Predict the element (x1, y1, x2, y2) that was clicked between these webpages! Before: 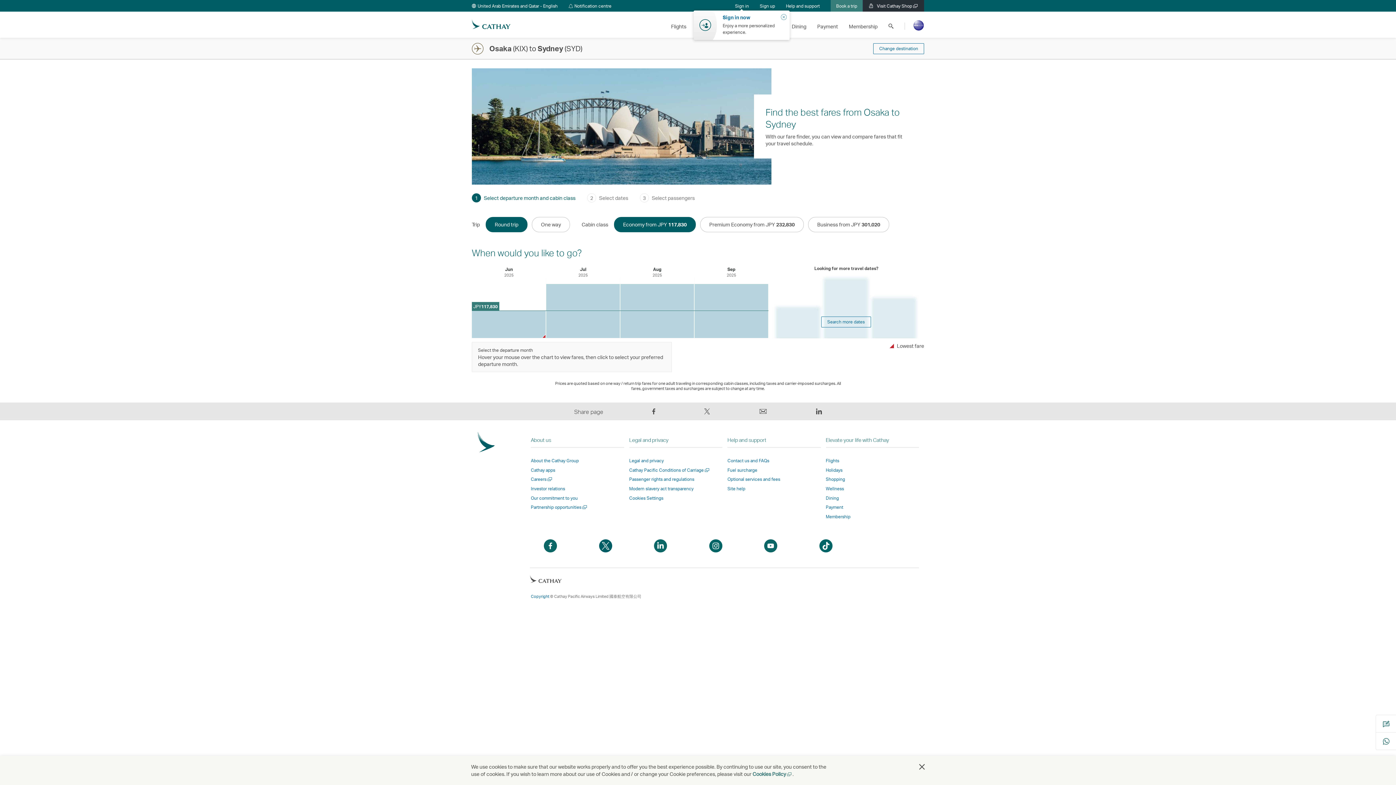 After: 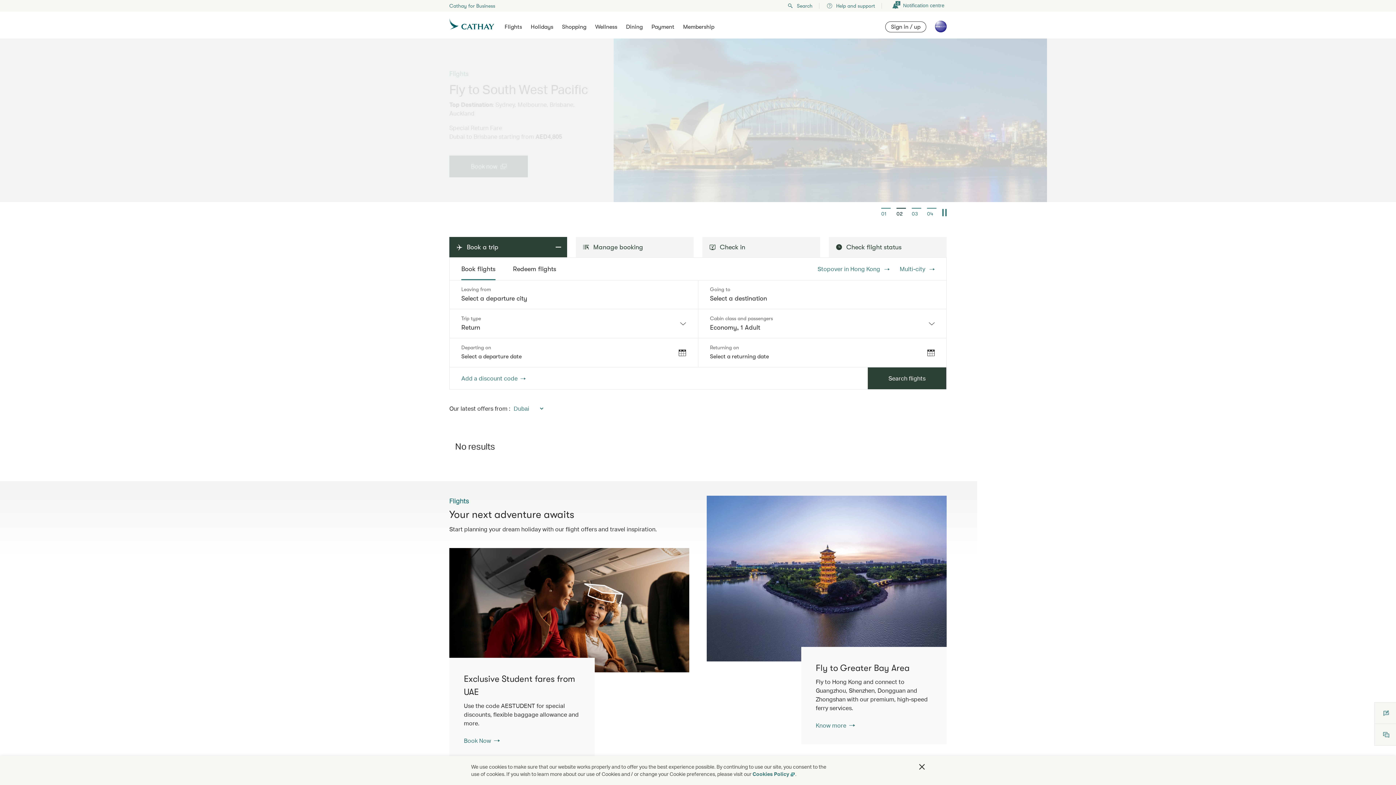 Action: bbox: (466, 12, 516, 37)